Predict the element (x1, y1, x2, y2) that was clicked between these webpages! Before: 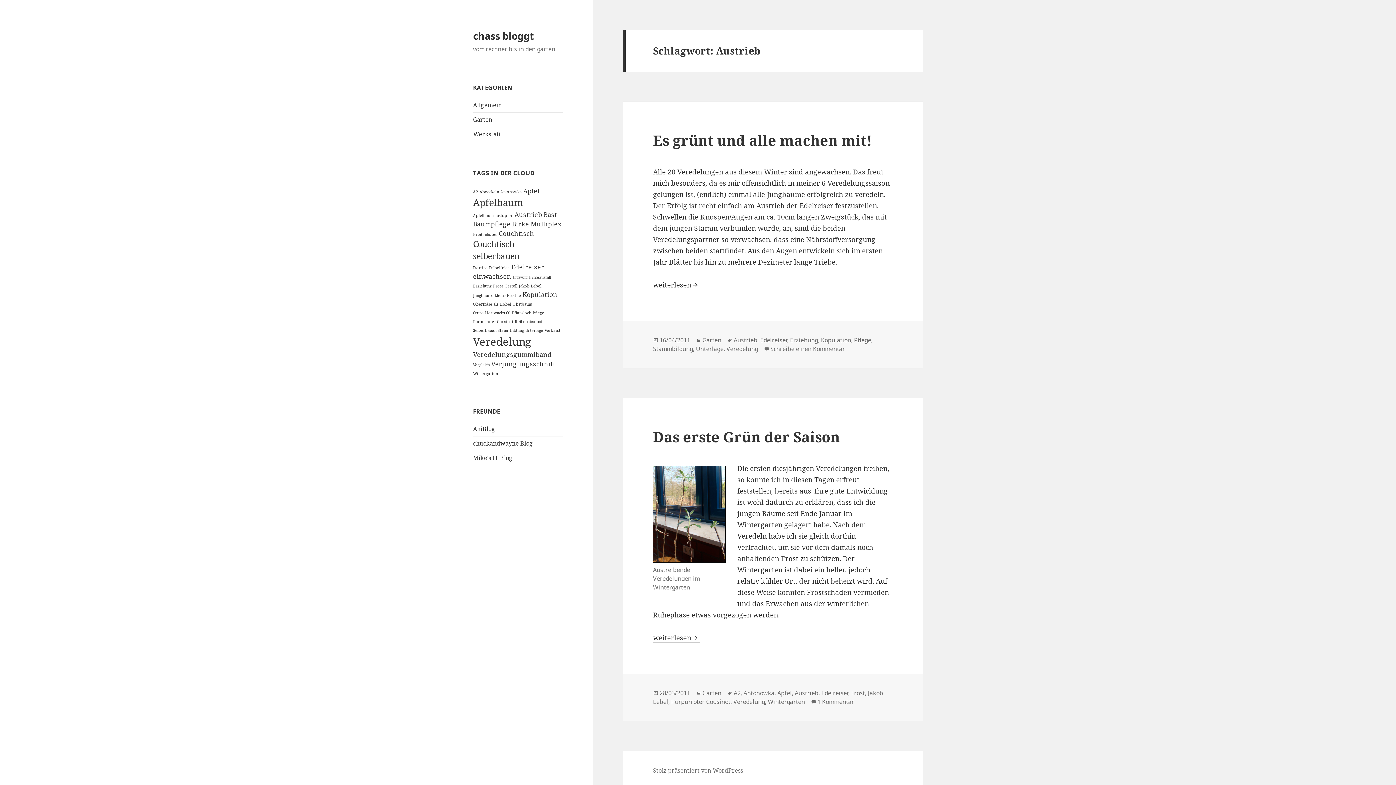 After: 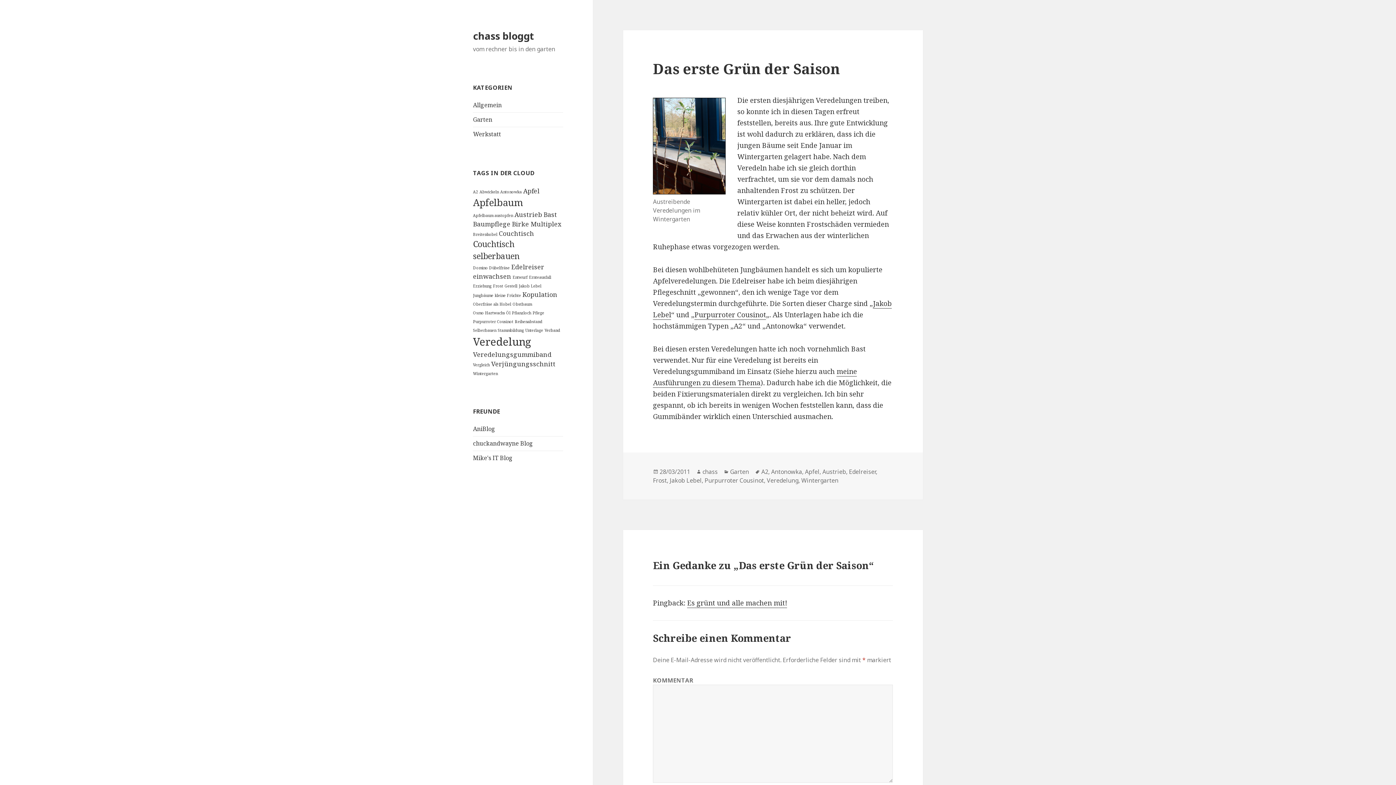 Action: label: 28/03/2011 bbox: (659, 689, 690, 697)